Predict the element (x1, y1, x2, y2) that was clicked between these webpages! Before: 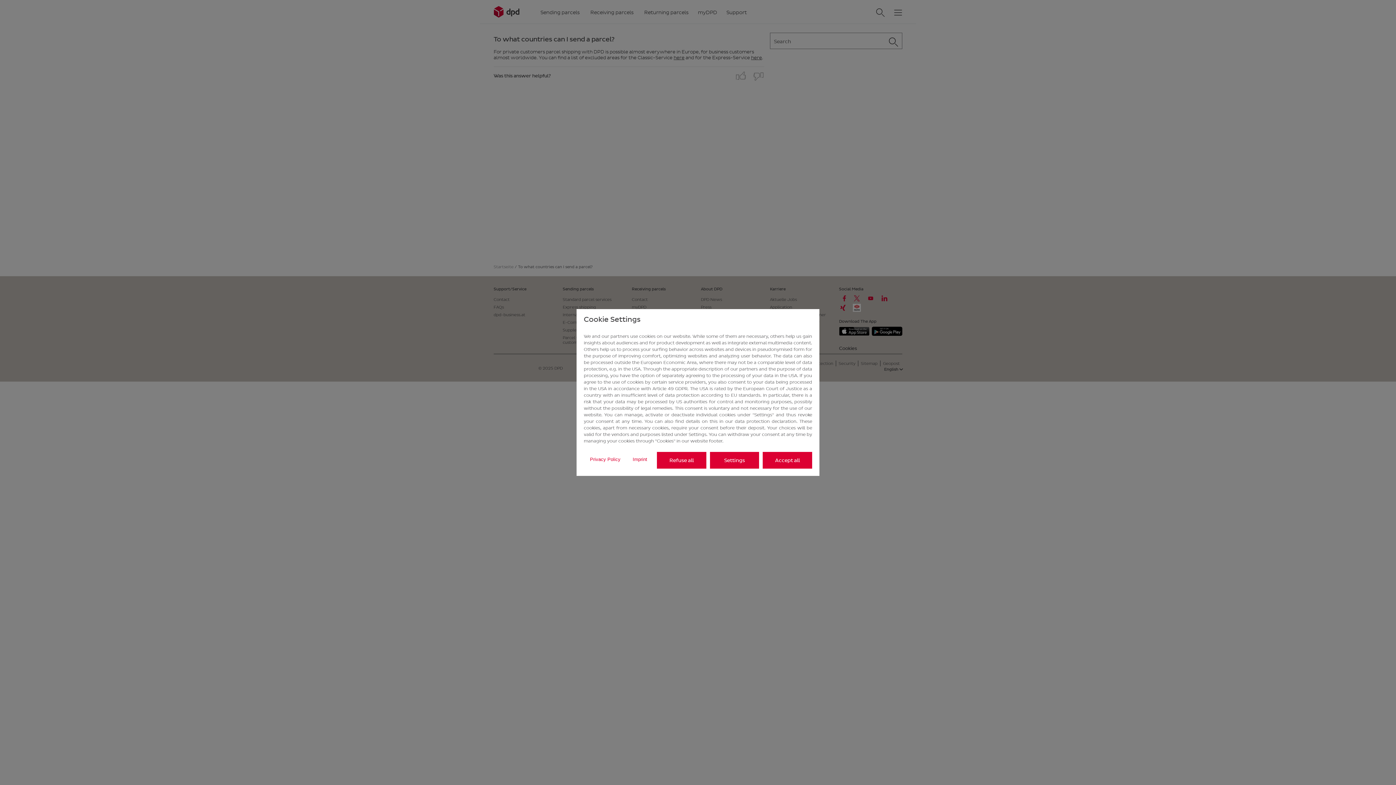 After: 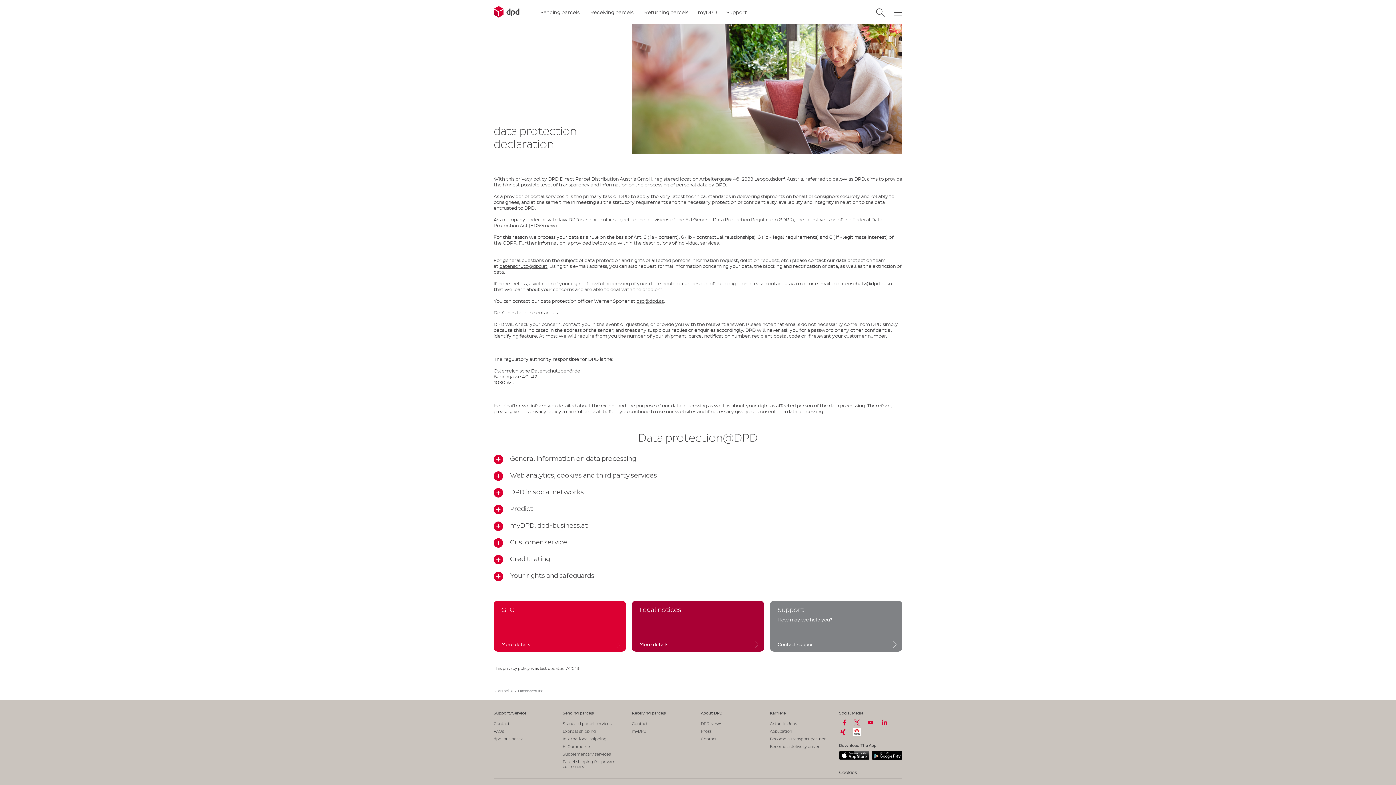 Action: label: Privacy Policy bbox: (590, 456, 620, 463)